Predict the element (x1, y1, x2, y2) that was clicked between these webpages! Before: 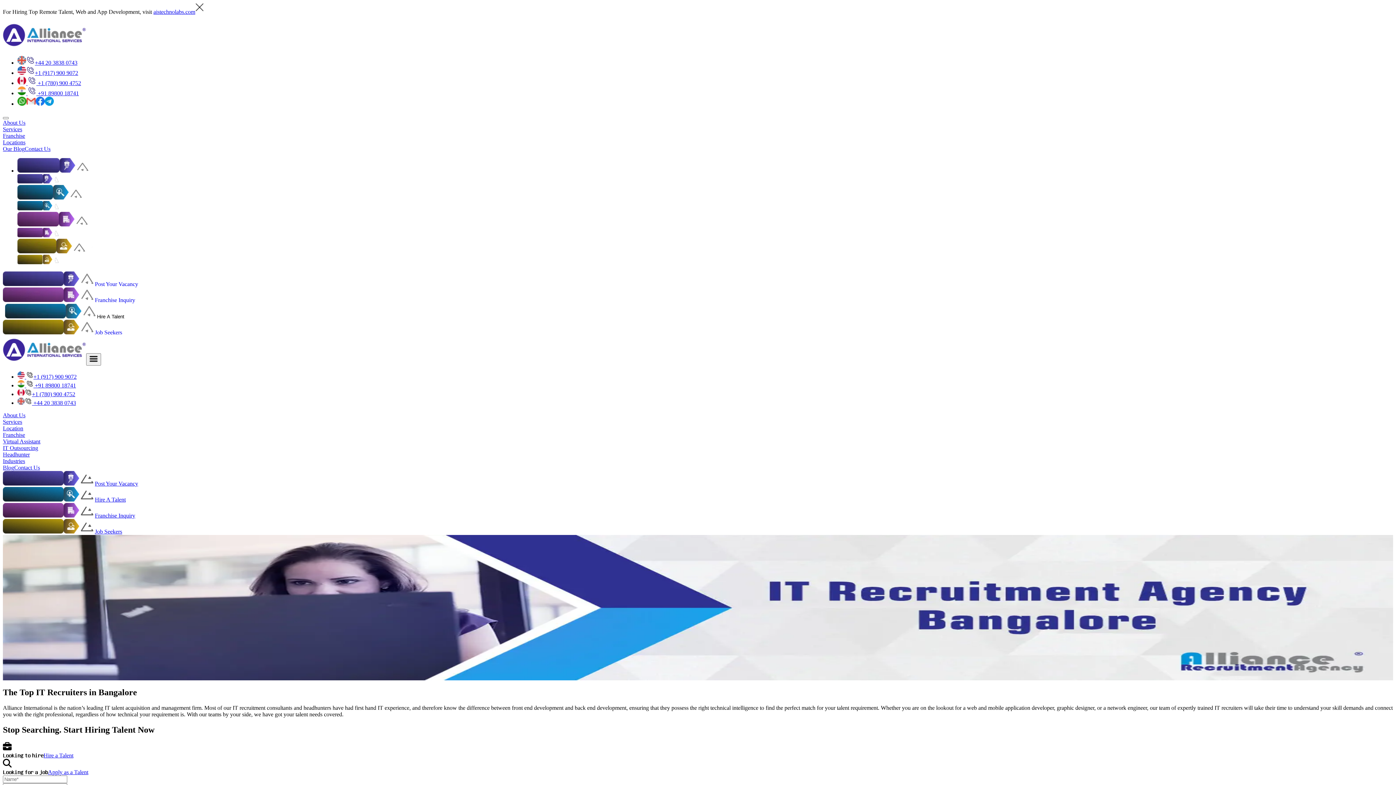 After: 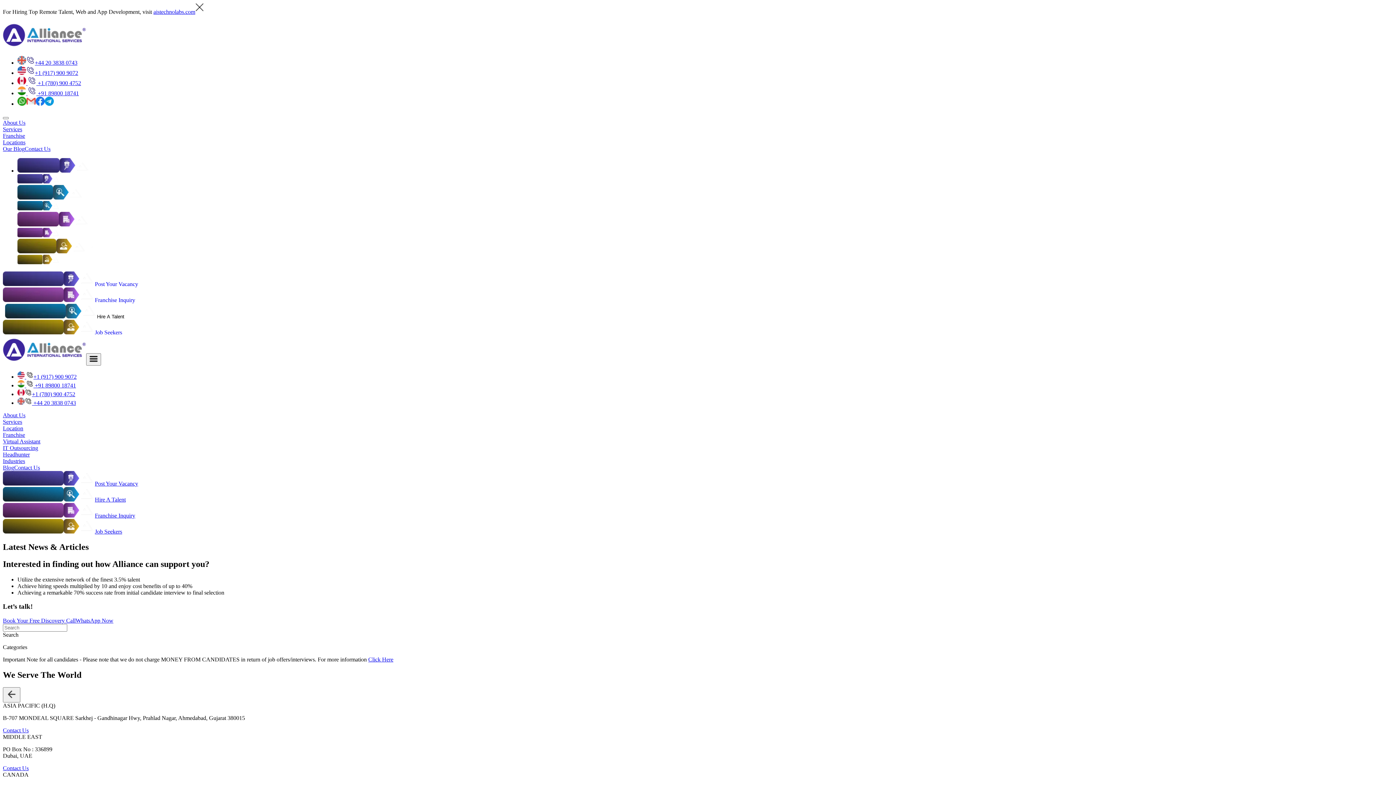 Action: label: Blog bbox: (2, 464, 14, 470)